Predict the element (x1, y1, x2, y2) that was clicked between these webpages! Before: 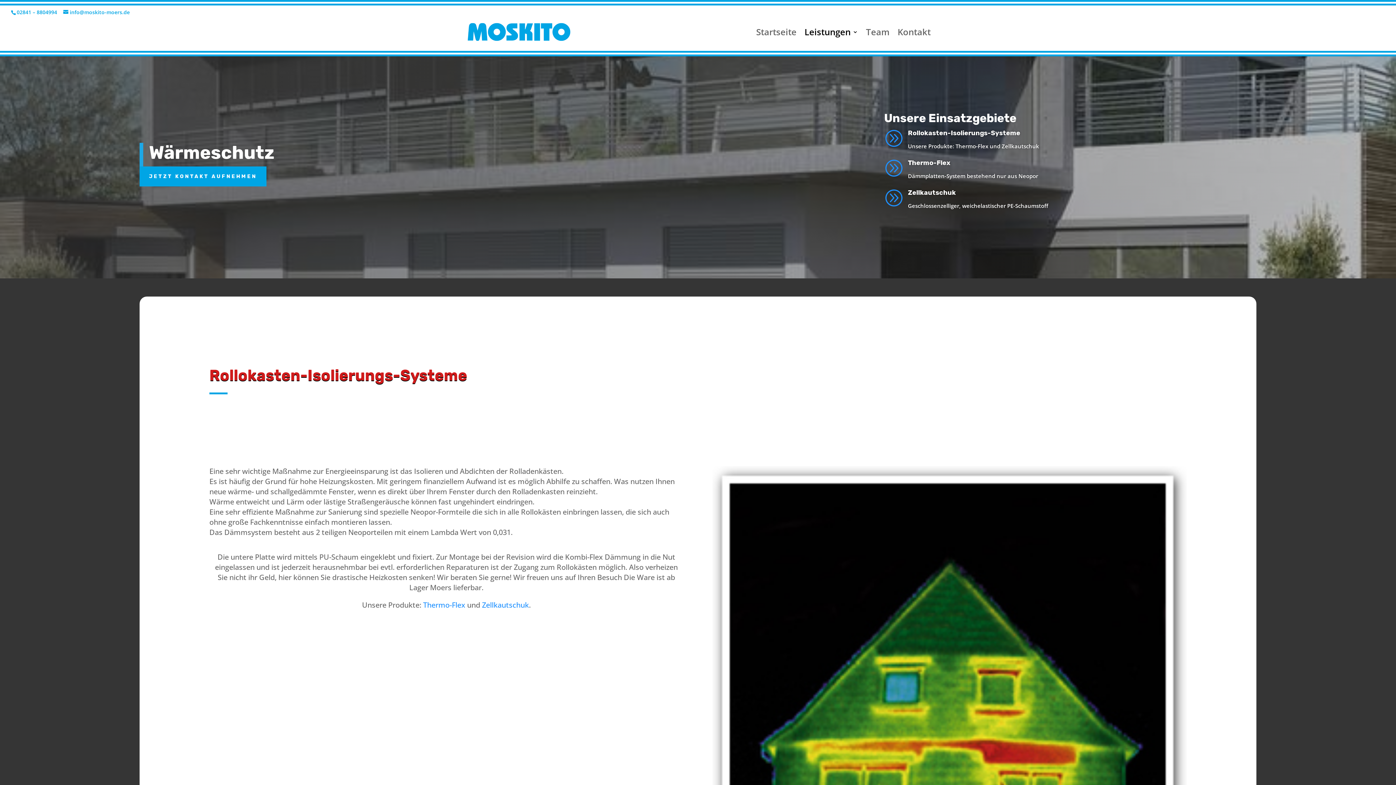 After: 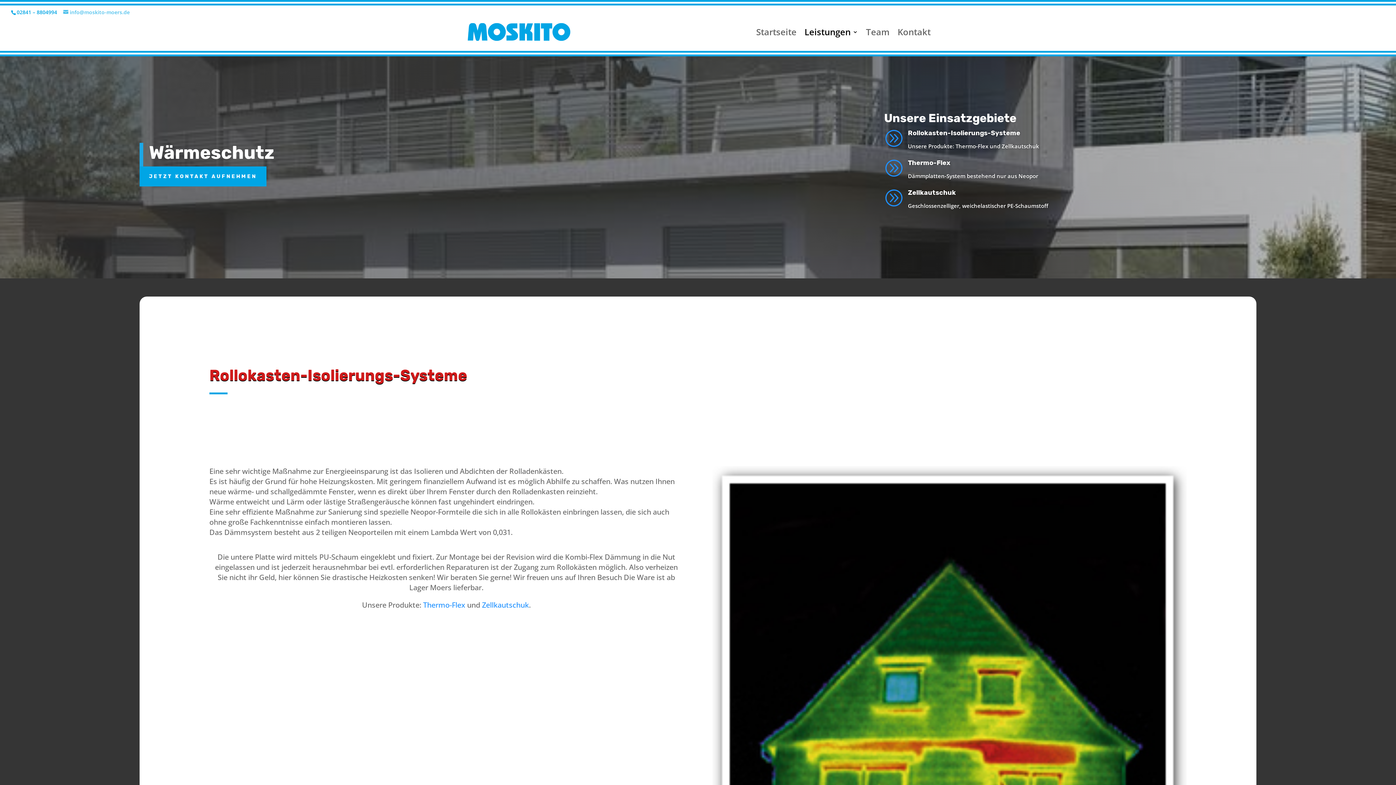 Action: bbox: (63, 8, 129, 15) label: info@moskito-moers.de